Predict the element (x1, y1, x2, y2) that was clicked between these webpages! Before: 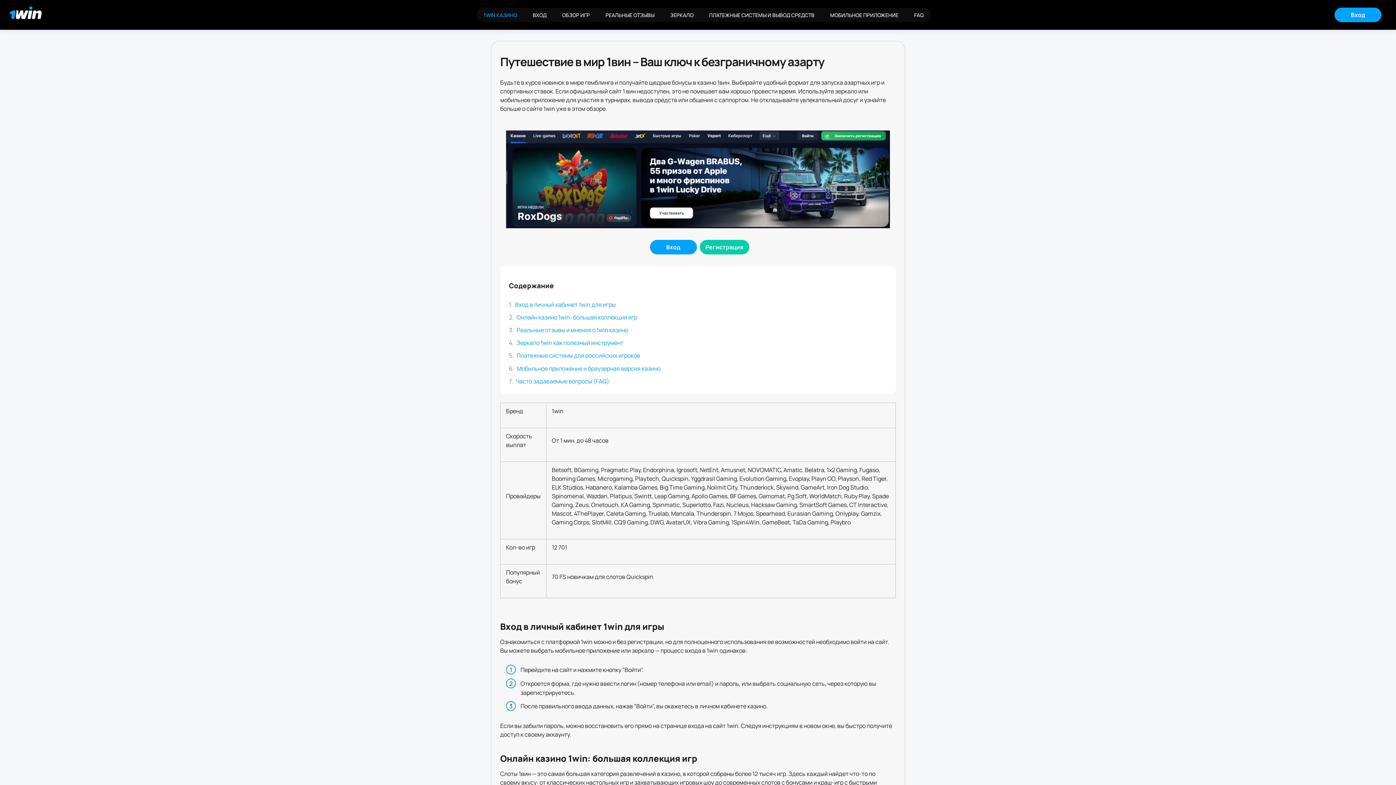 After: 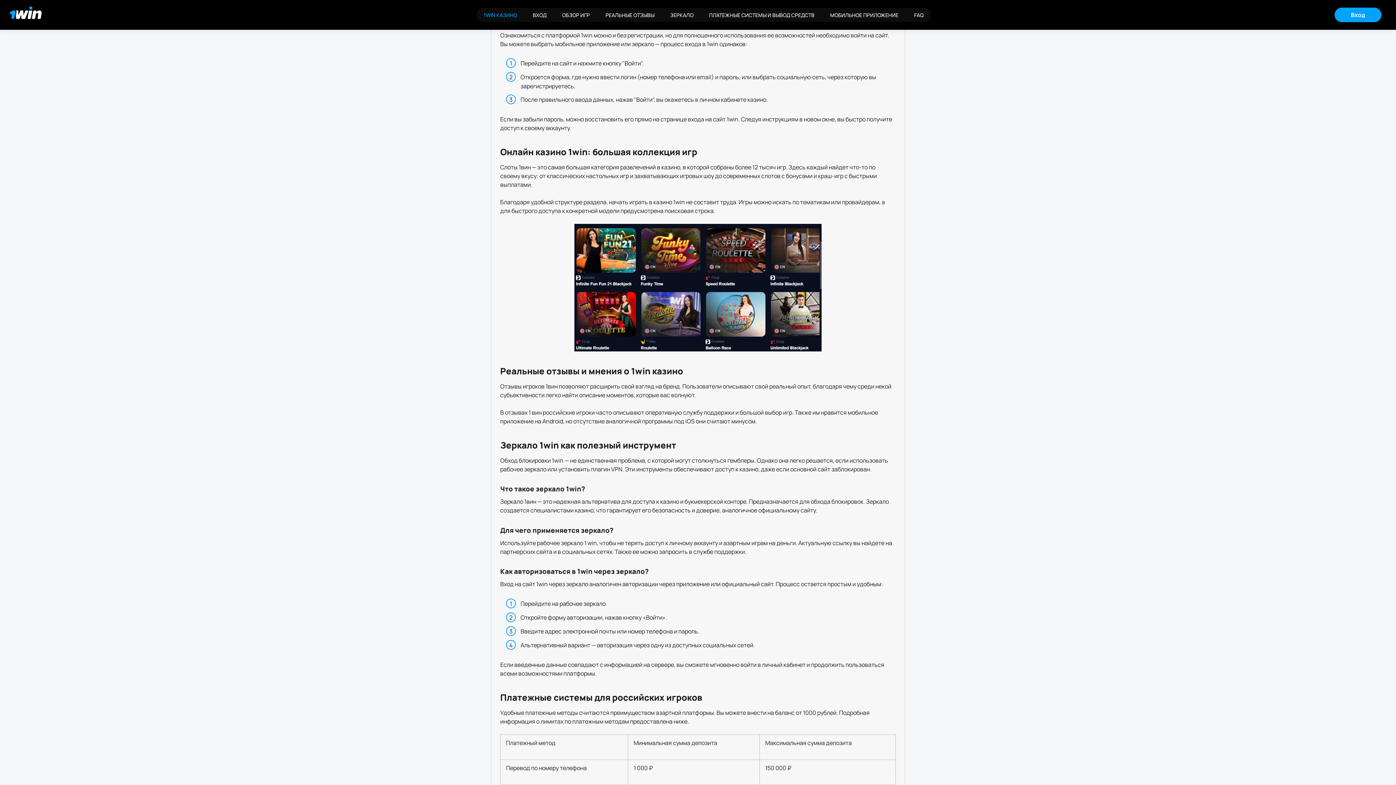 Action: label: Вход в личный кабинет 1win для игры bbox: (515, 300, 616, 308)